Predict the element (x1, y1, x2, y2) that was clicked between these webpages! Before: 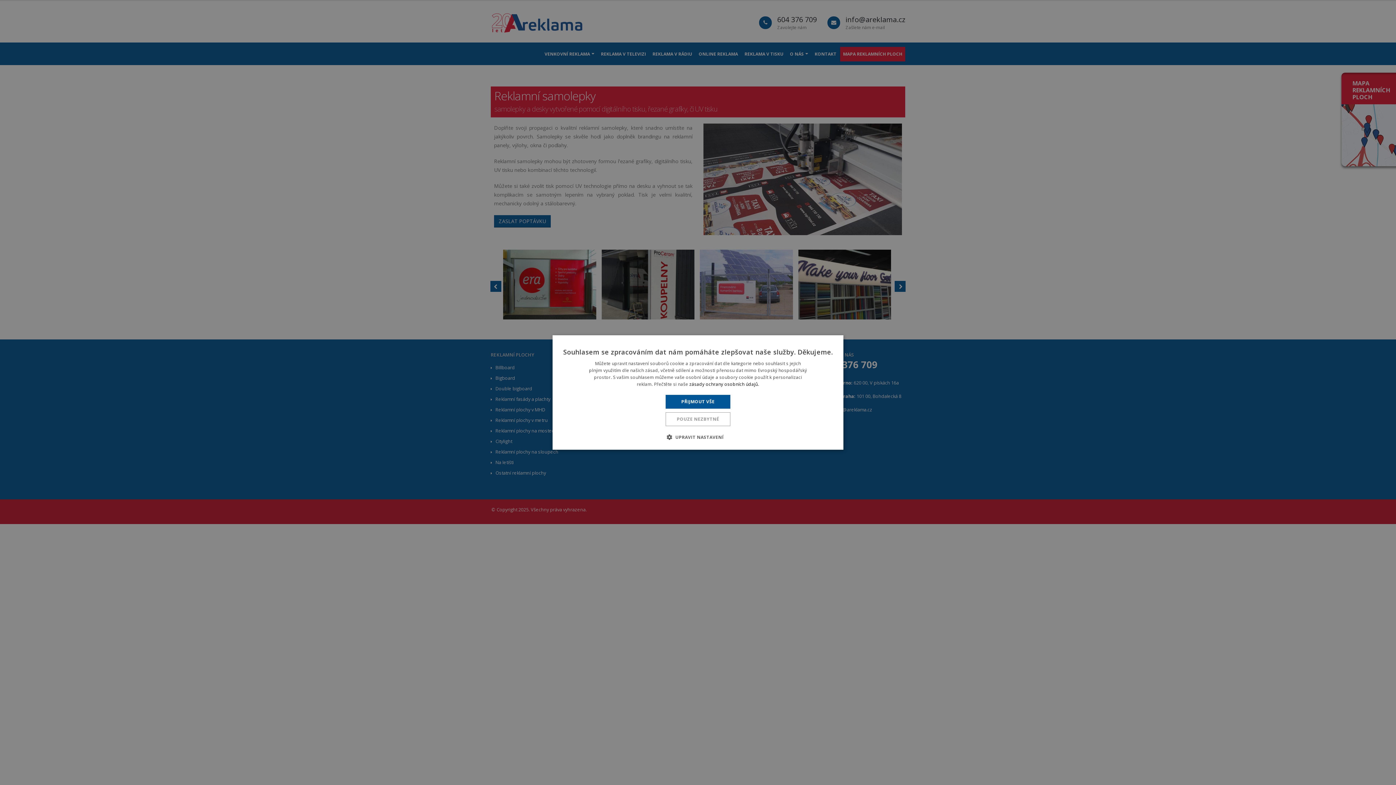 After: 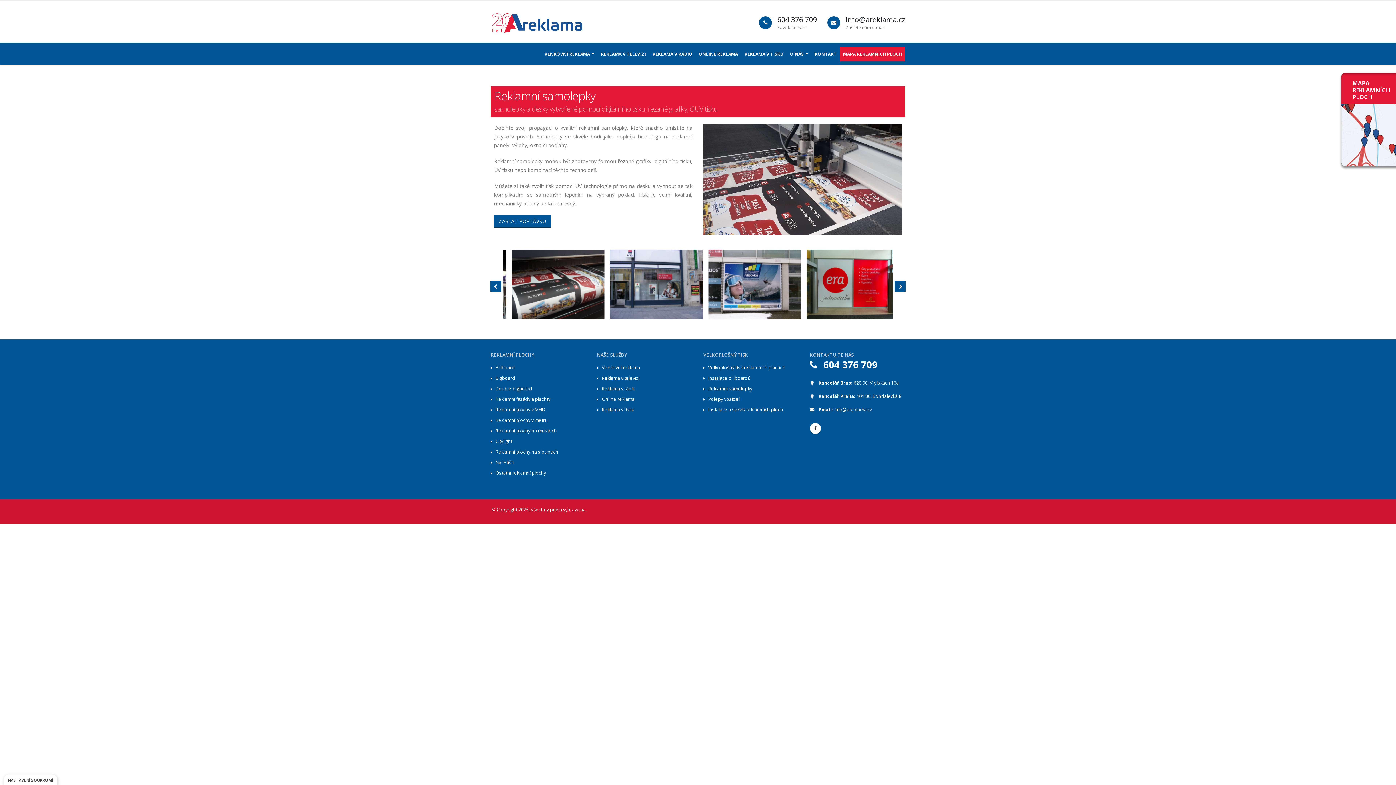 Action: label: POUZE NEZBYTNÉ bbox: (665, 412, 730, 426)